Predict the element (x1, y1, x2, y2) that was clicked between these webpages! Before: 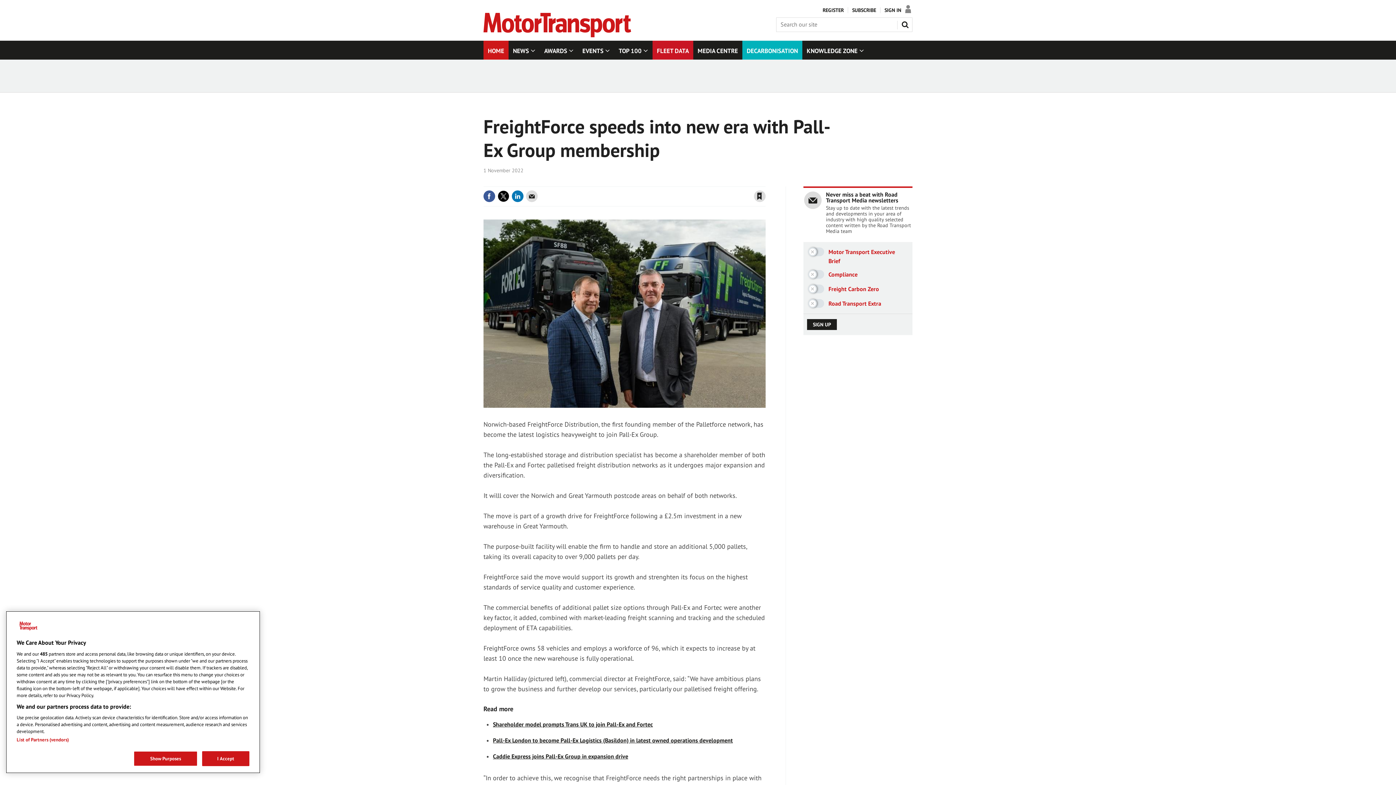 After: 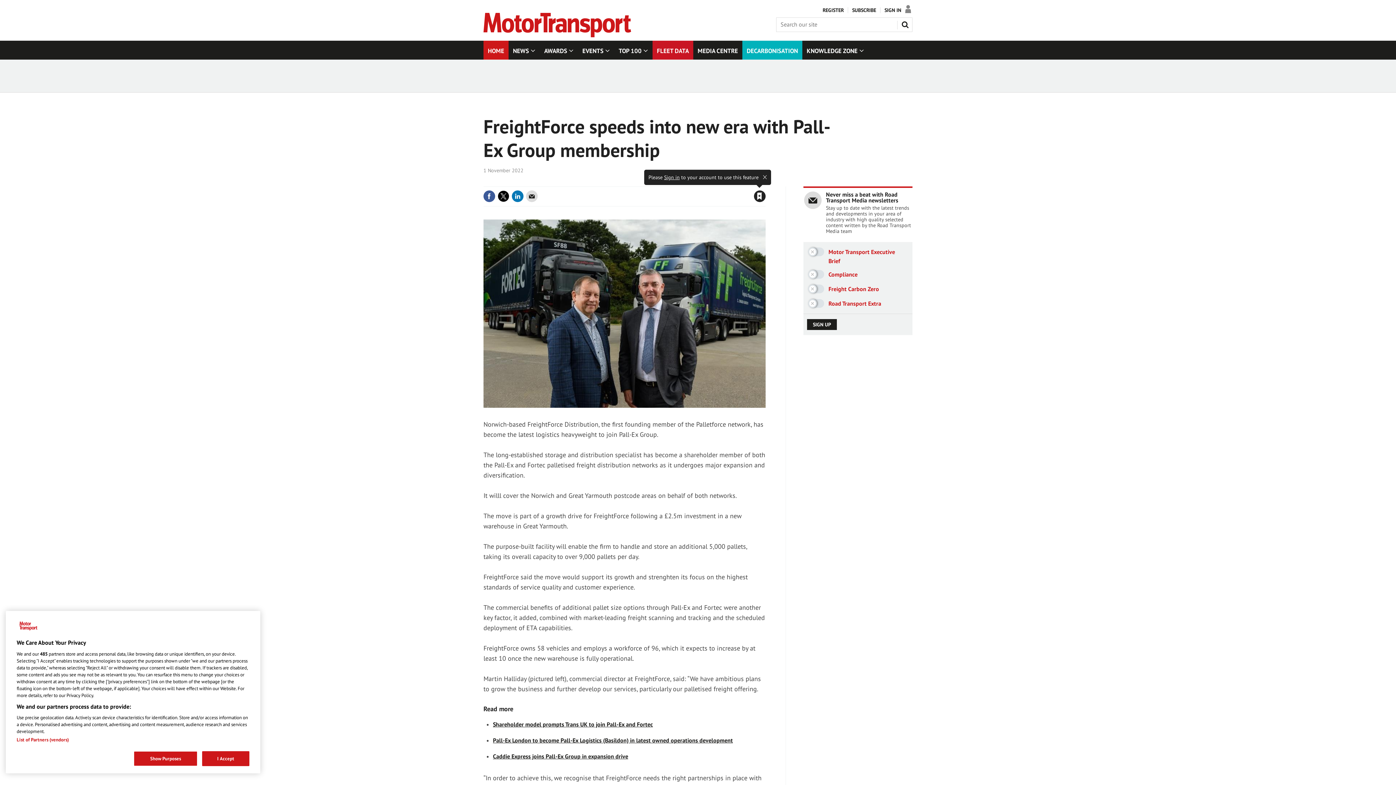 Action: bbox: (754, 190, 765, 202) label: Save article